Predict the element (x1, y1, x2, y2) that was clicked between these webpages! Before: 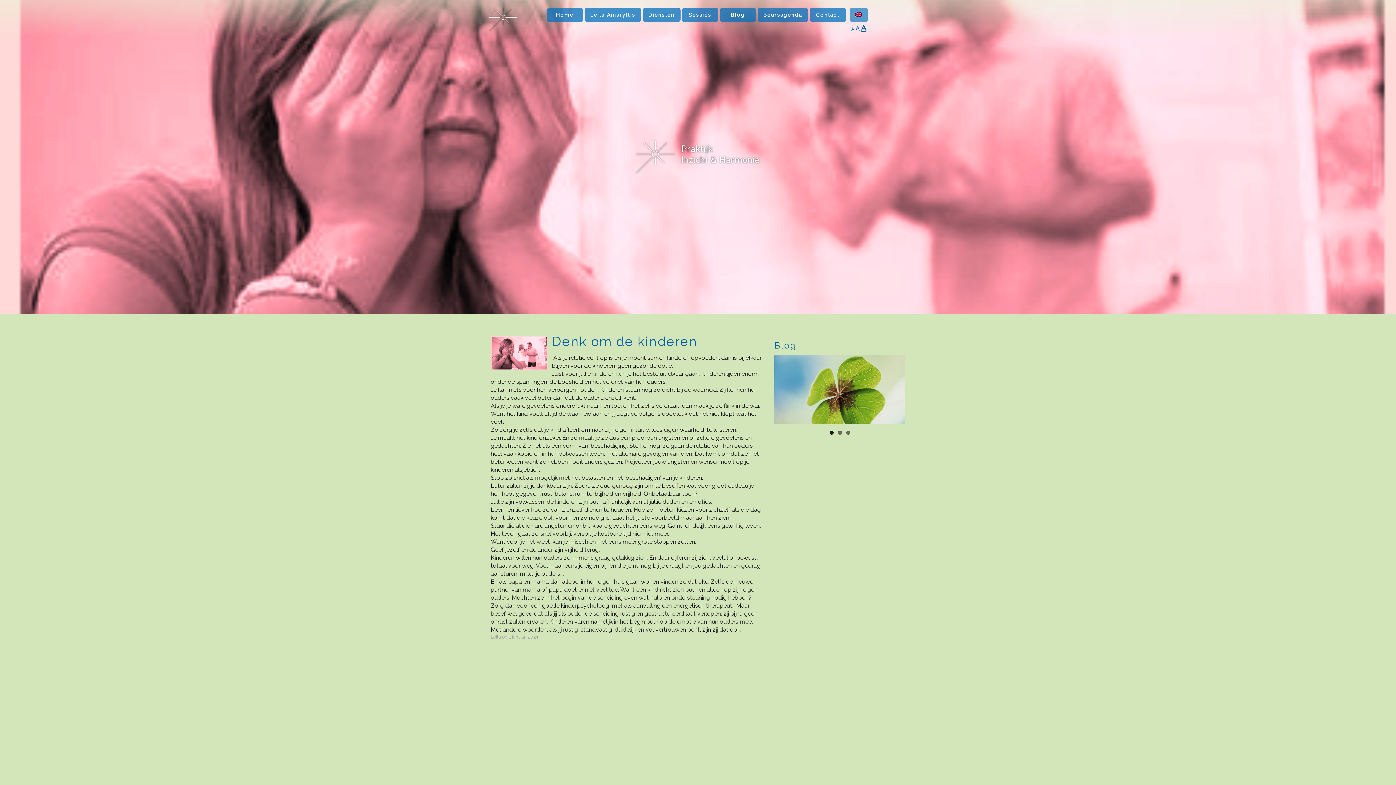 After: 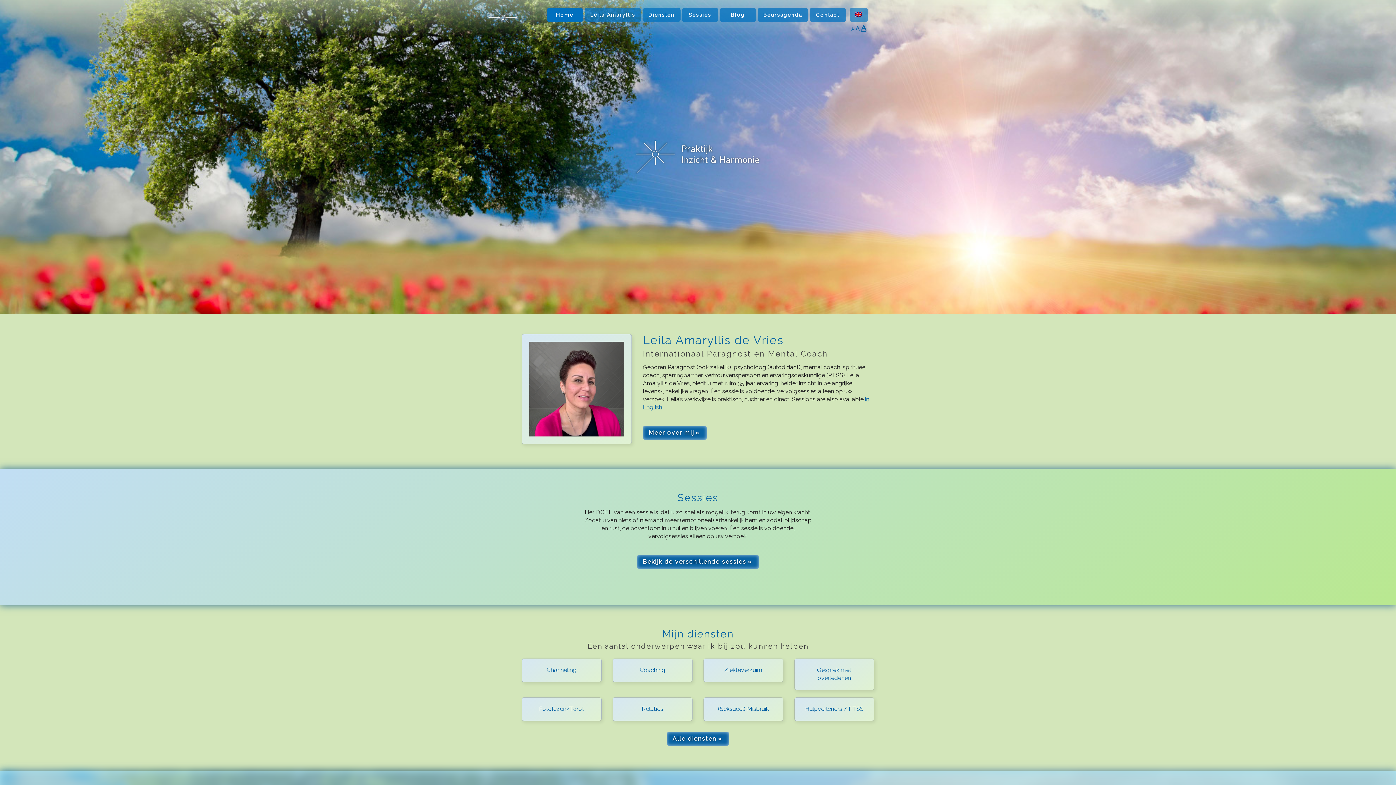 Action: label: Home bbox: (546, 8, 583, 21)